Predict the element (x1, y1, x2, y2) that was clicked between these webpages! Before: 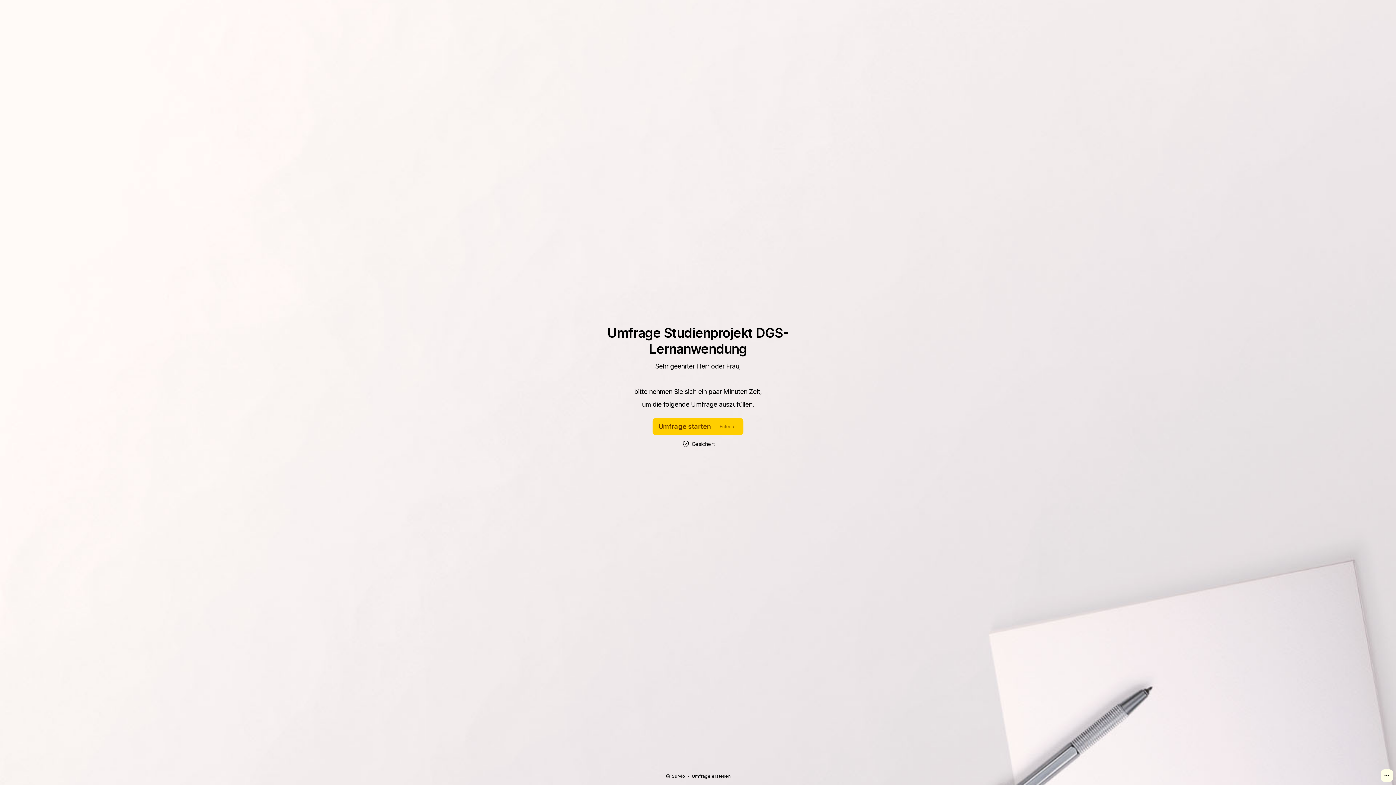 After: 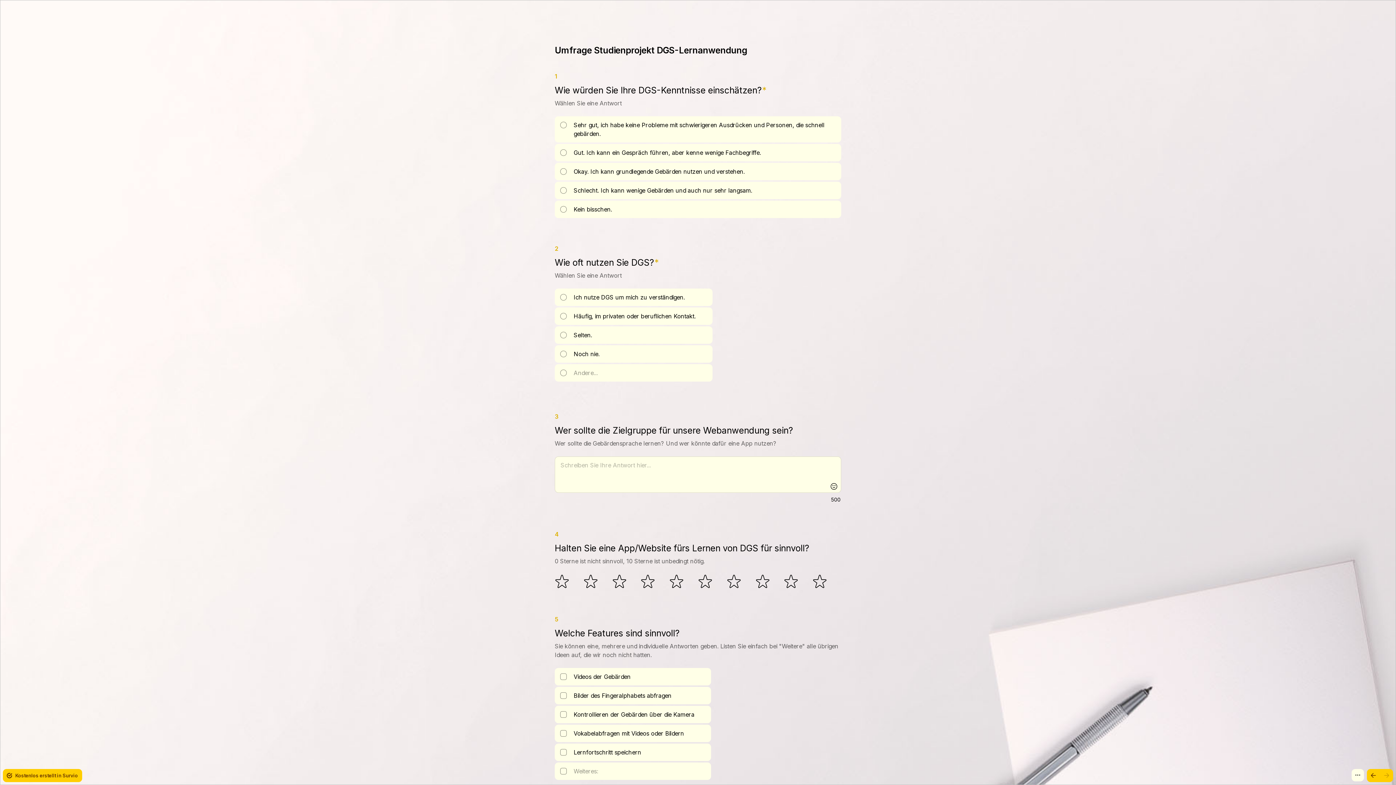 Action: bbox: (652, 418, 743, 435) label: Umfrage starten
Enter